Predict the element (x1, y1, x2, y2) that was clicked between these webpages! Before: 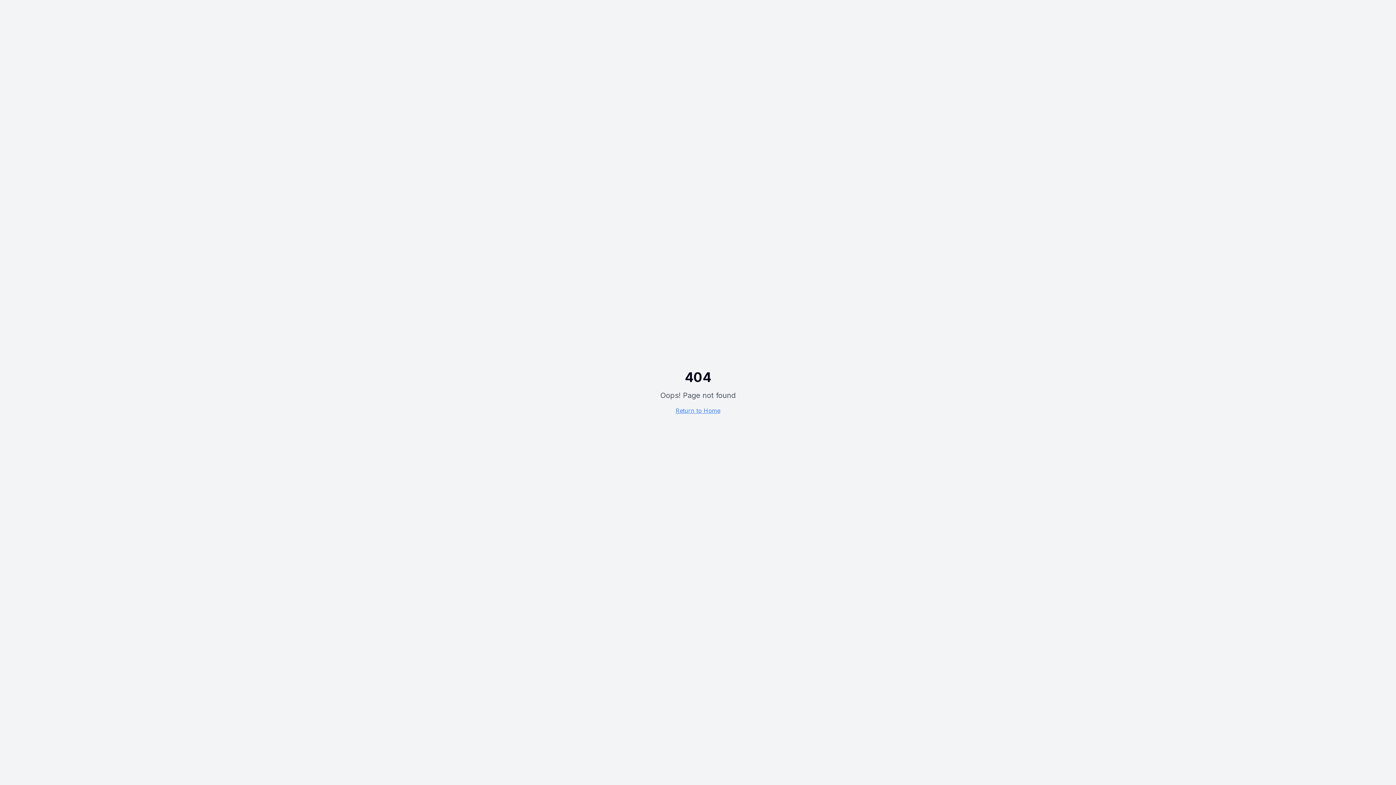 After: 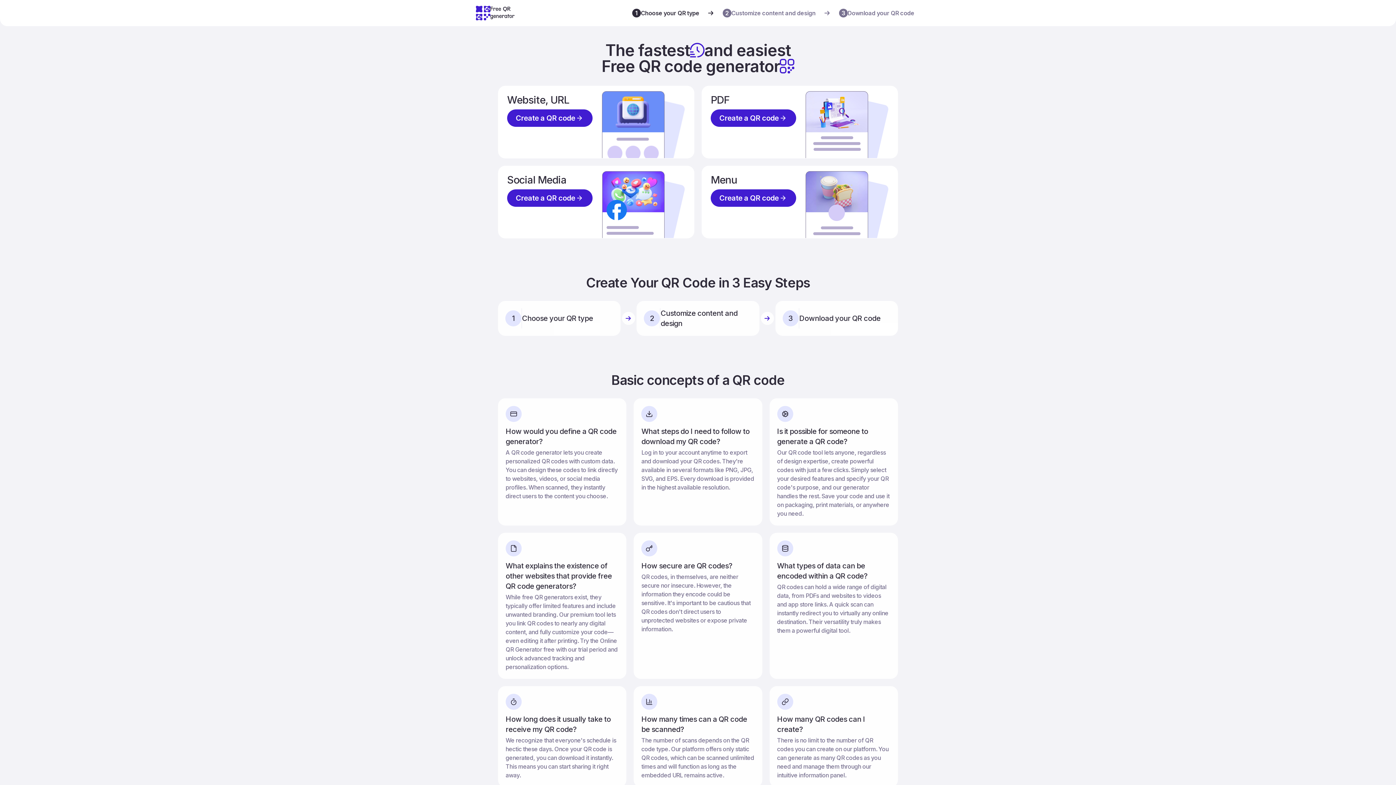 Action: bbox: (675, 407, 720, 414) label: Return to Home